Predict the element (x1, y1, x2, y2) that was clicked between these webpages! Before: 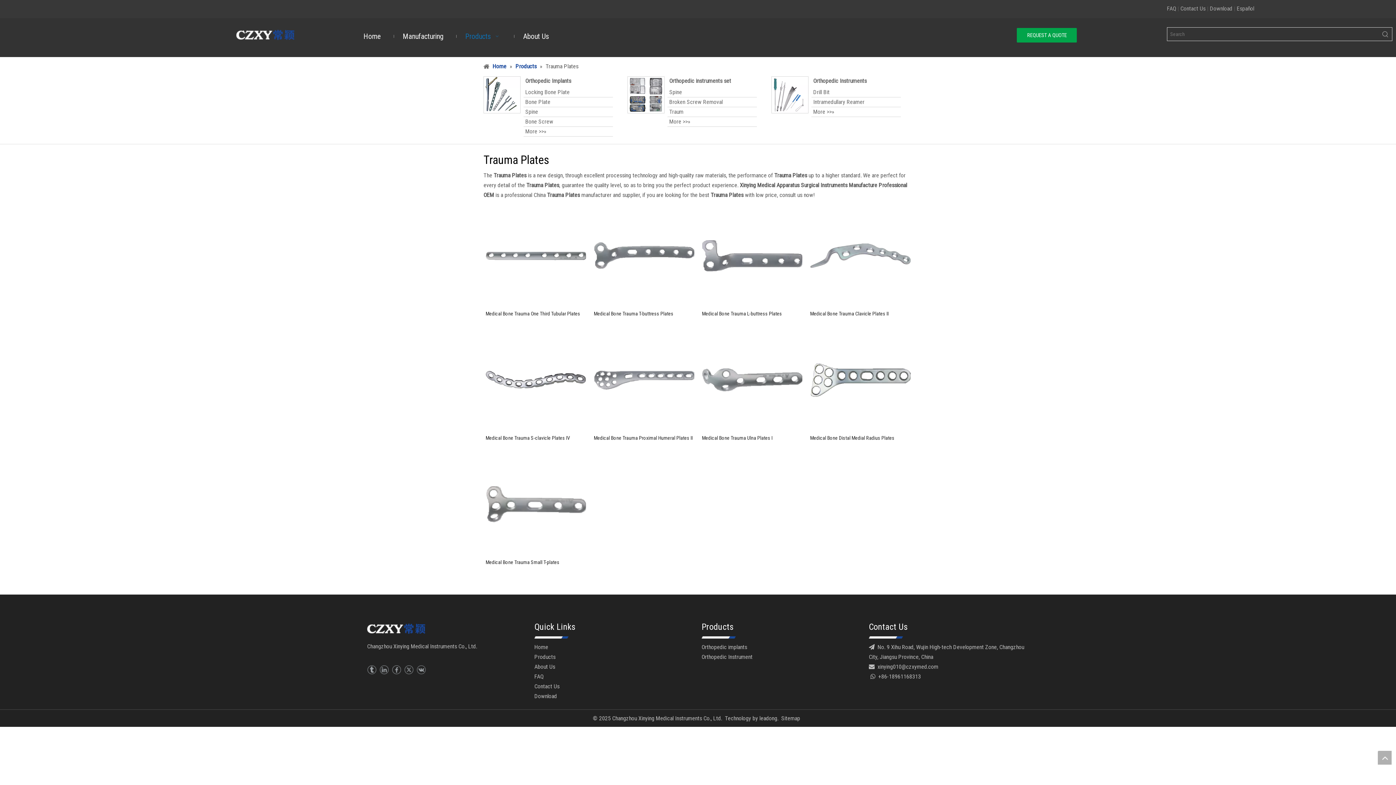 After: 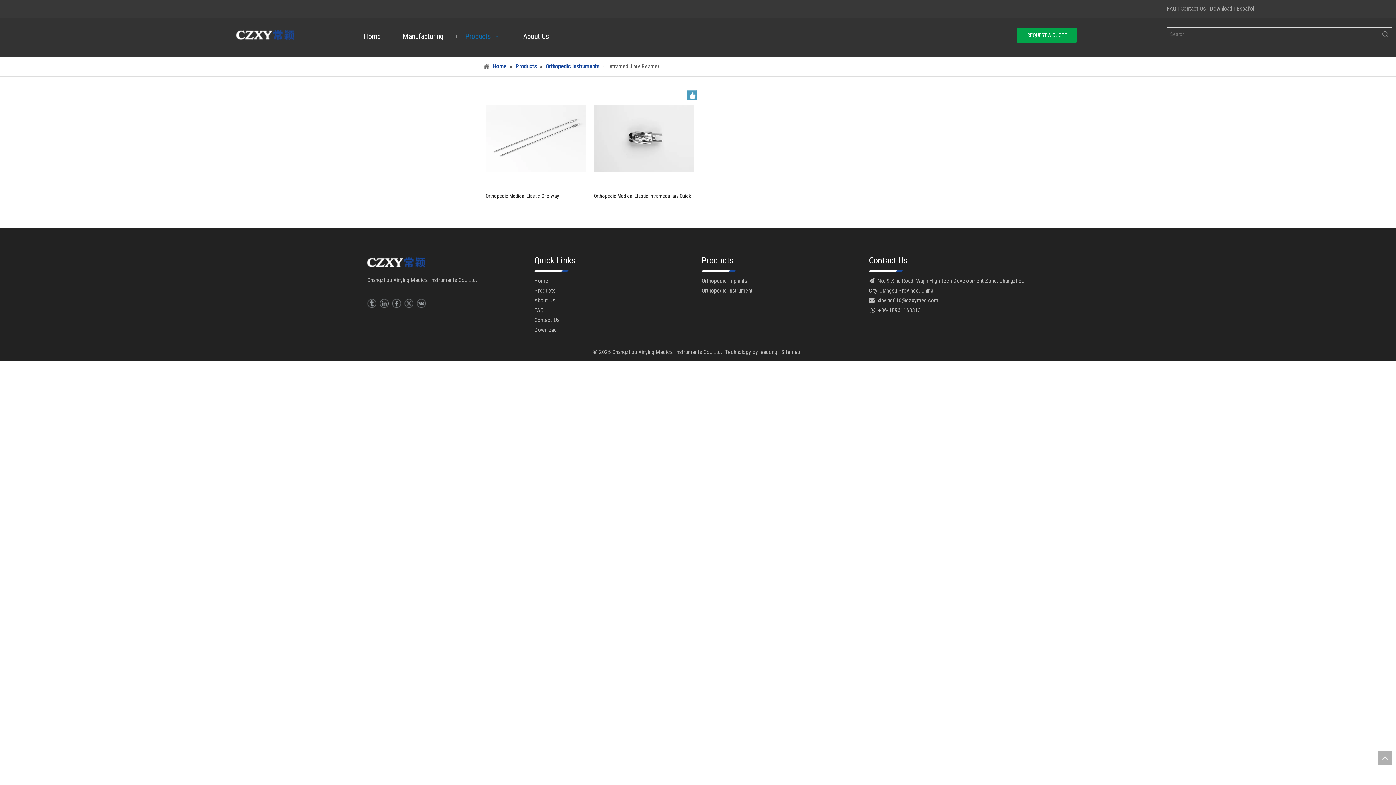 Action: bbox: (811, 97, 901, 106) label: Intramedullary Reamer